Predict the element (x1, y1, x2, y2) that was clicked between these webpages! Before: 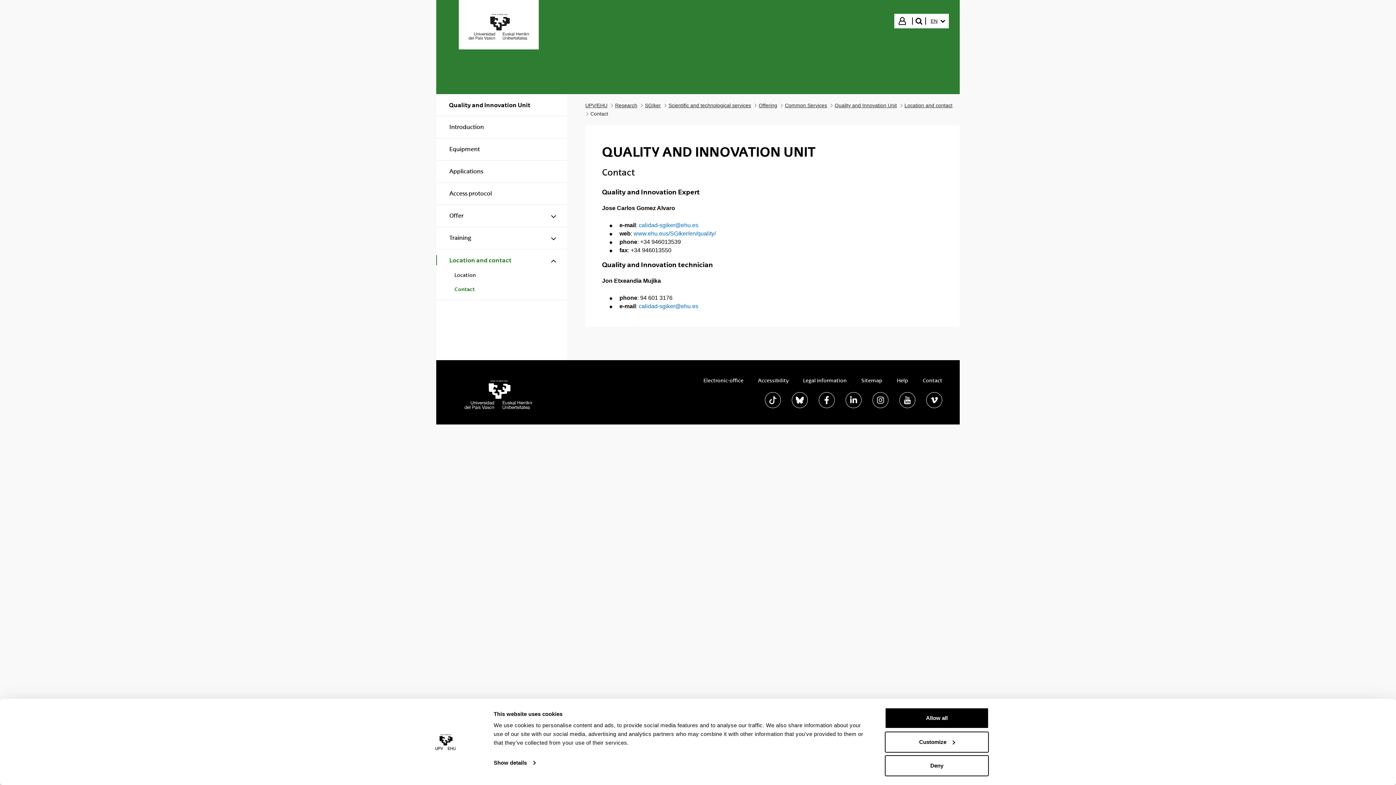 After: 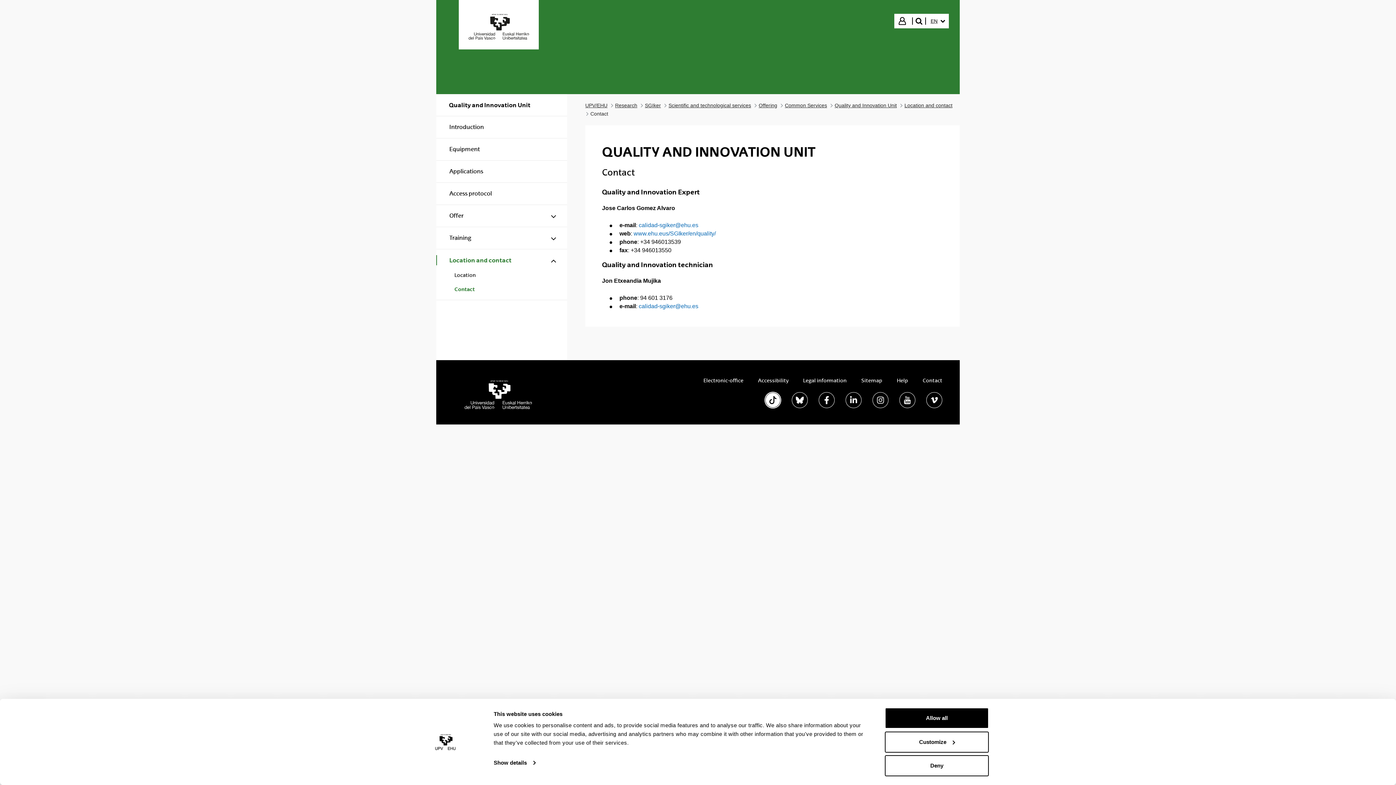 Action: bbox: (765, 392, 781, 408) label: The UPV/EHU in Tiktok